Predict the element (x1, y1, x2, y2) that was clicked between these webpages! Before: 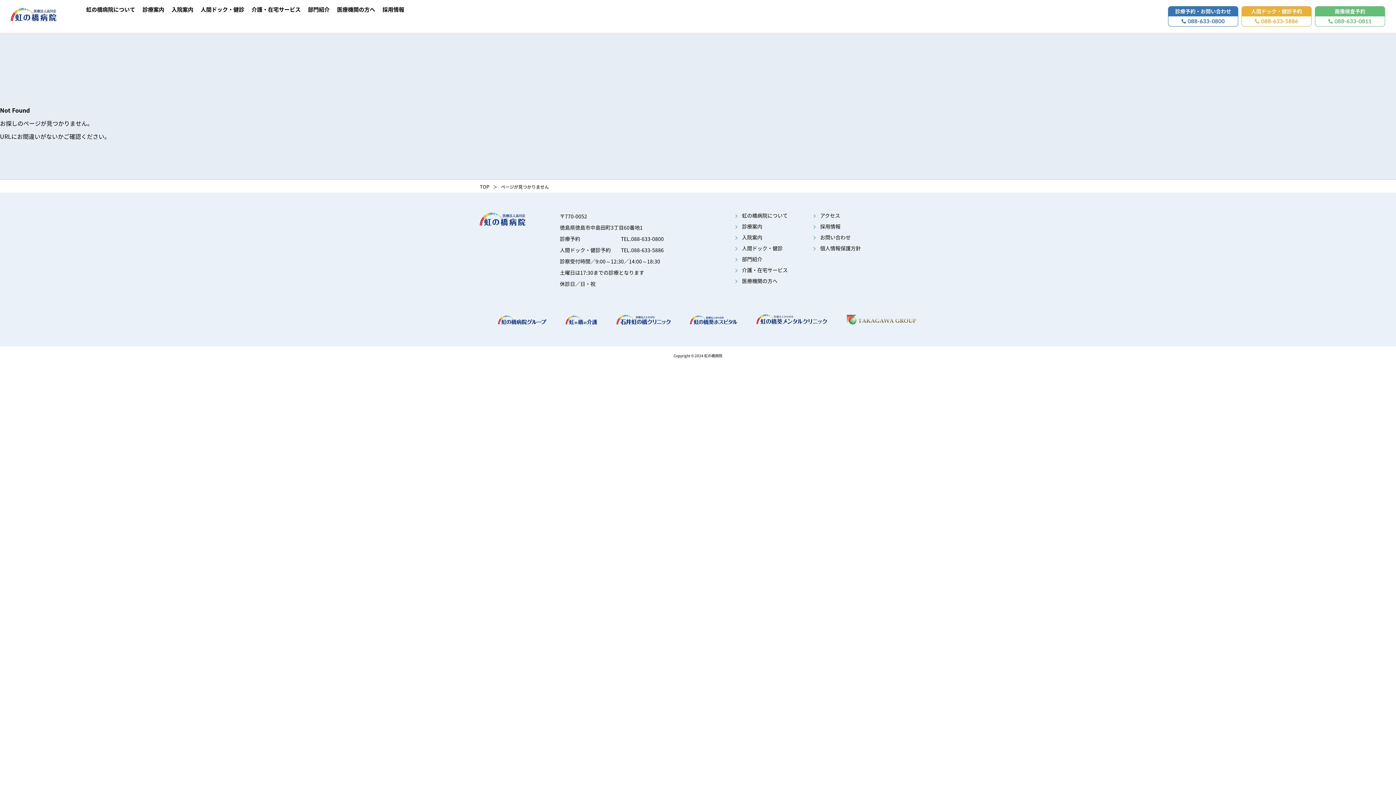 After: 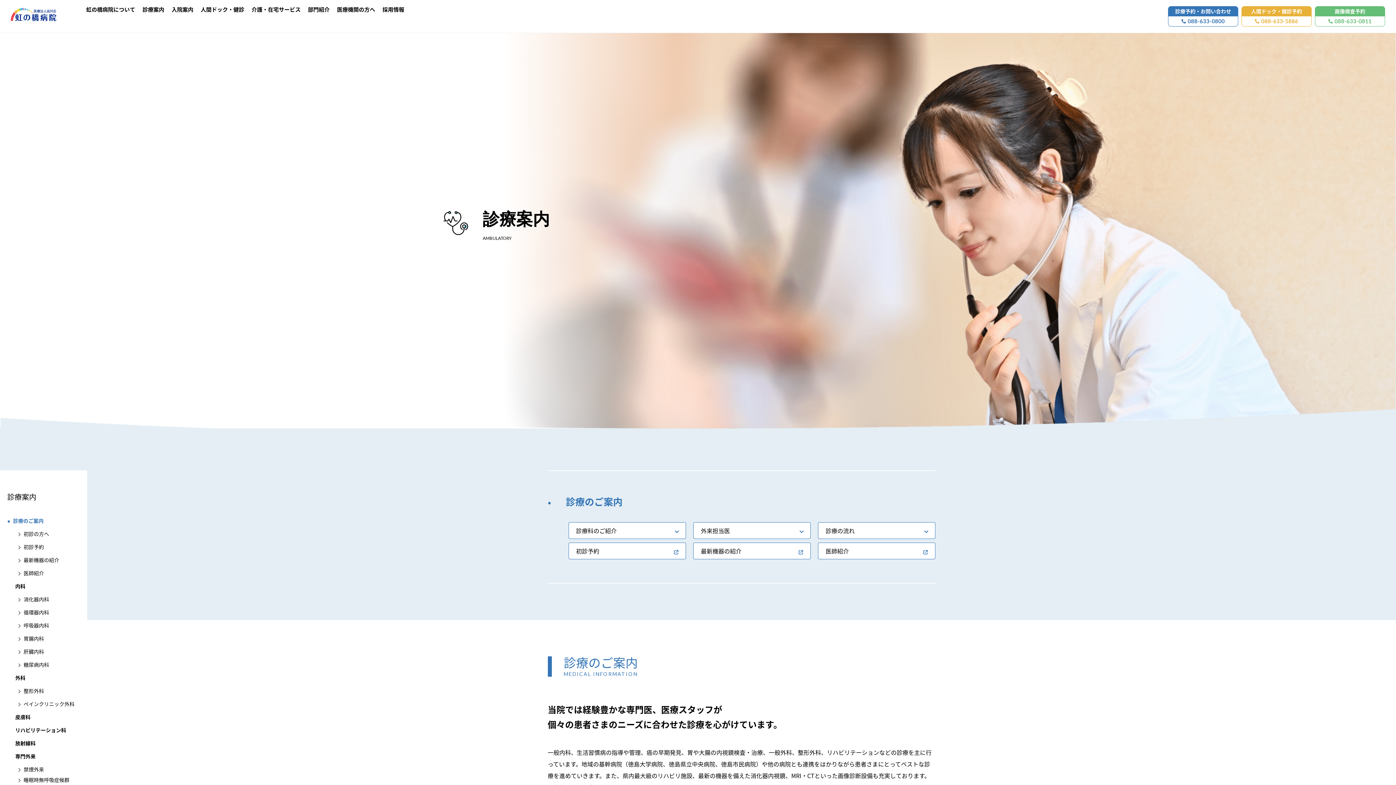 Action: bbox: (734, 222, 762, 230) label: 診療案内